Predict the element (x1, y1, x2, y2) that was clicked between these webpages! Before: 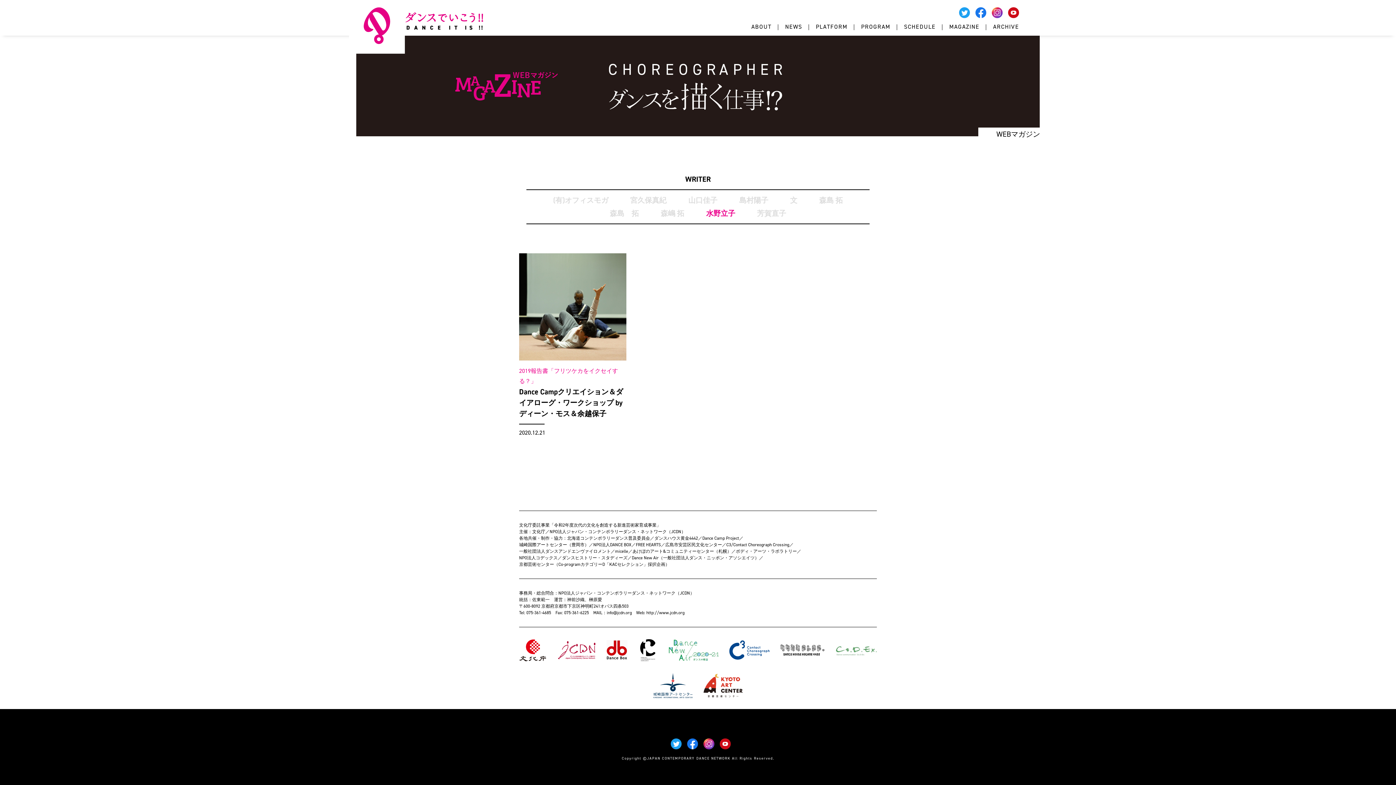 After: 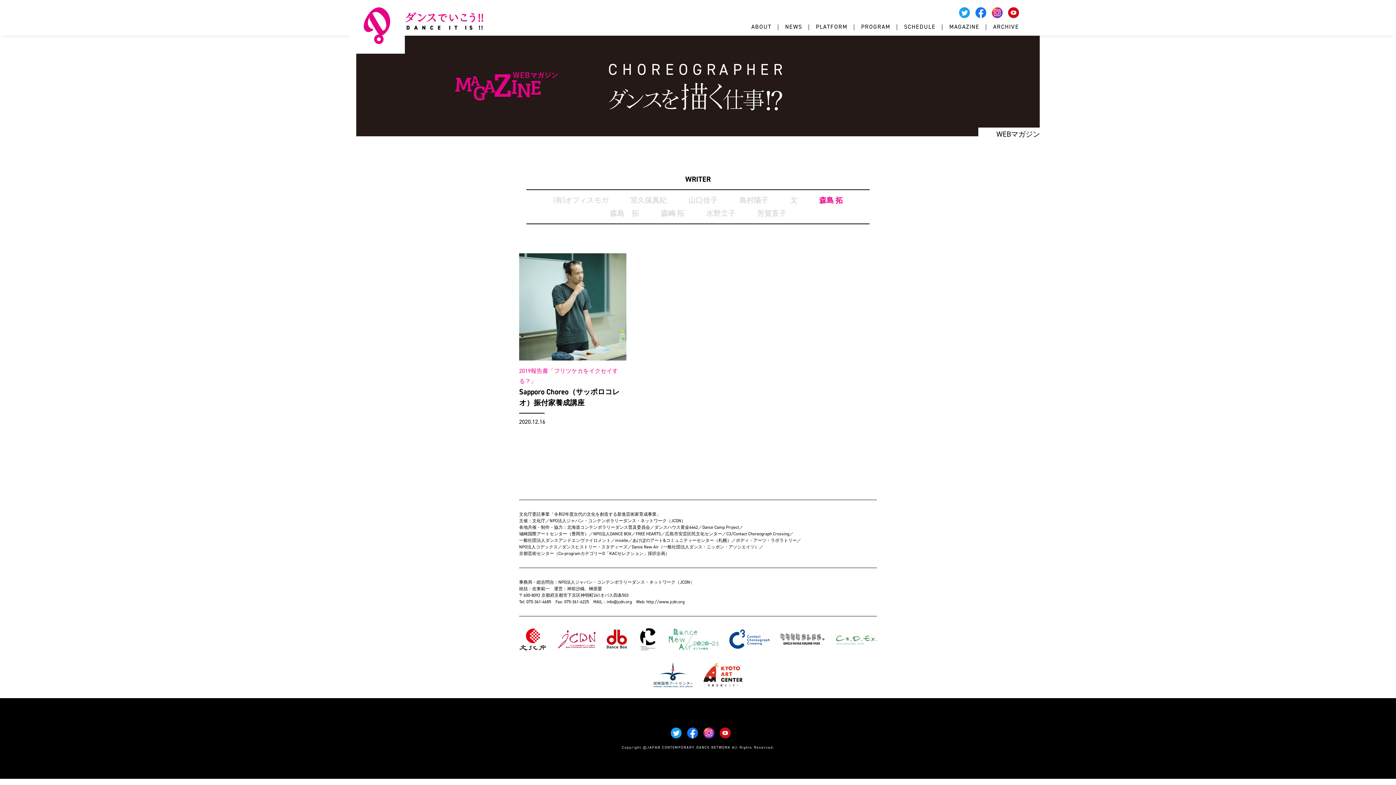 Action: label: 森島 拓 bbox: (819, 195, 843, 205)